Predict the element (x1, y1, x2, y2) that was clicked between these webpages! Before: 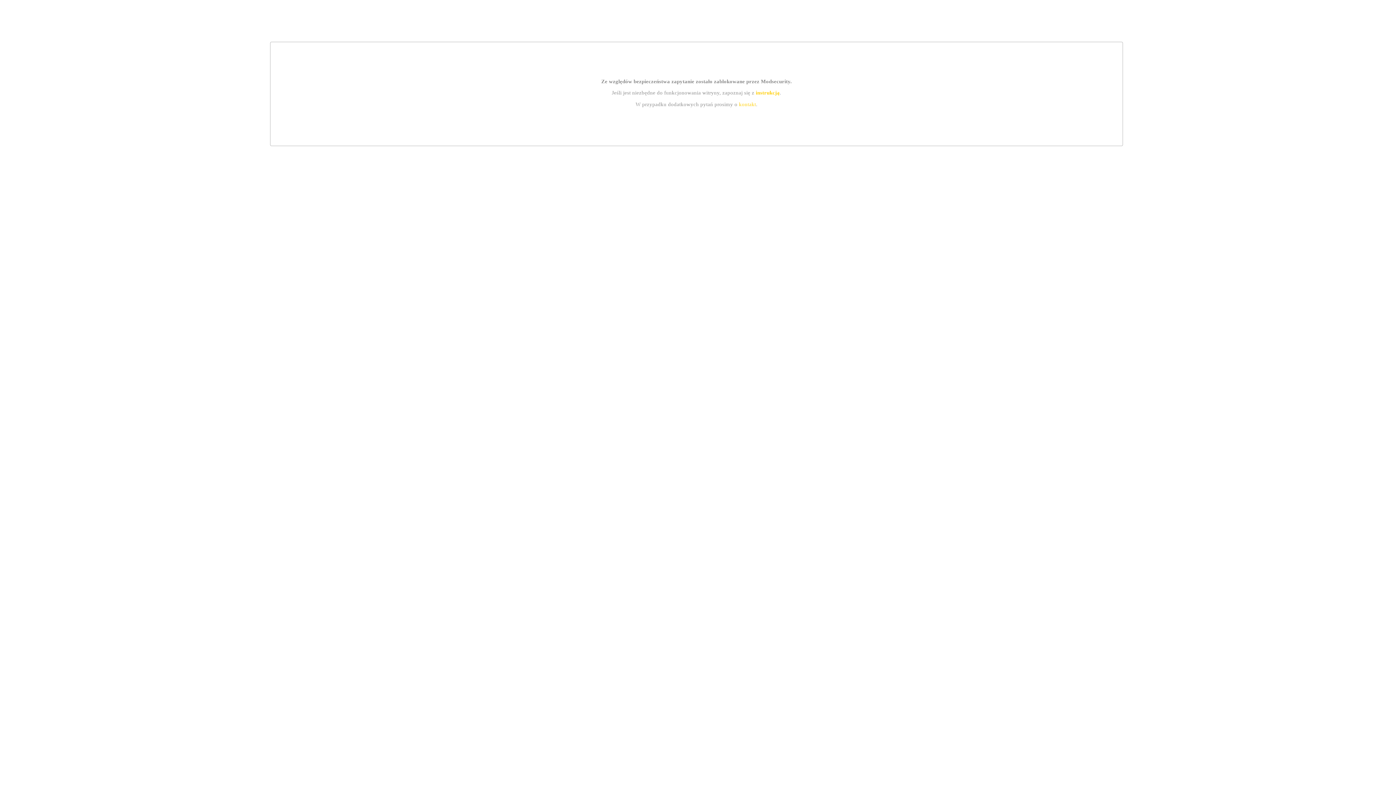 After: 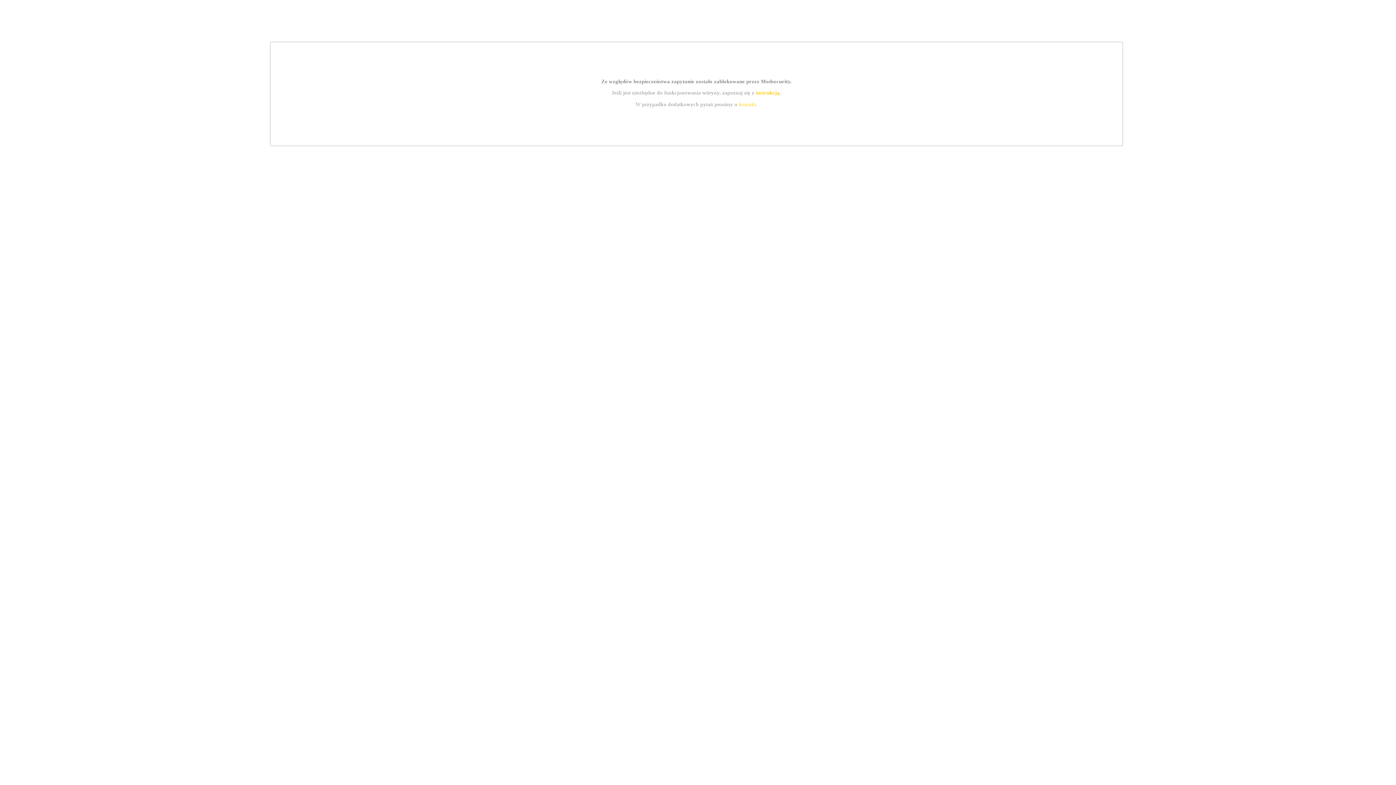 Action: bbox: (739, 101, 756, 107) label: kontakt